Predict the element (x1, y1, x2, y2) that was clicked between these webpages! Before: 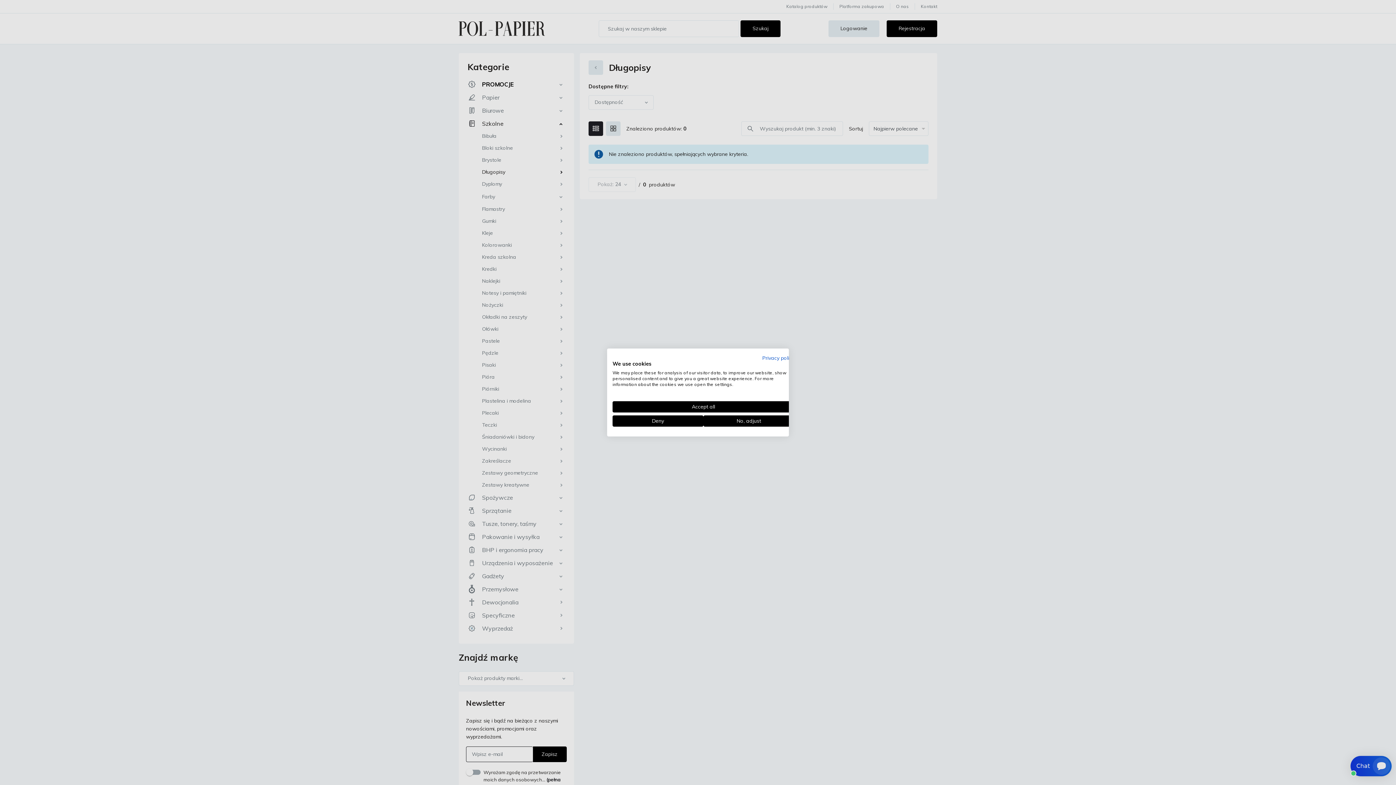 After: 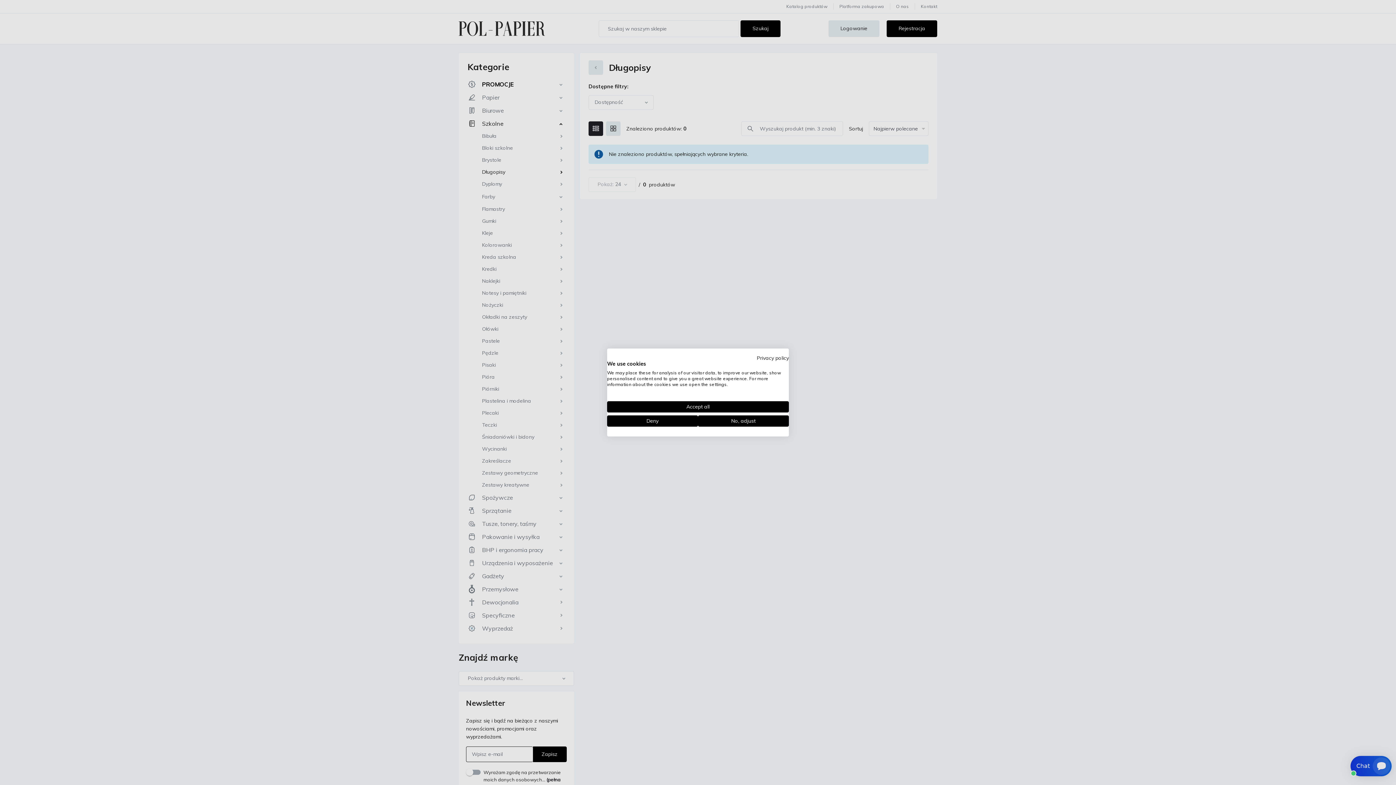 Action: label: Privacy Policy. External link. Opens in a new tab or window. bbox: (762, 354, 794, 361)